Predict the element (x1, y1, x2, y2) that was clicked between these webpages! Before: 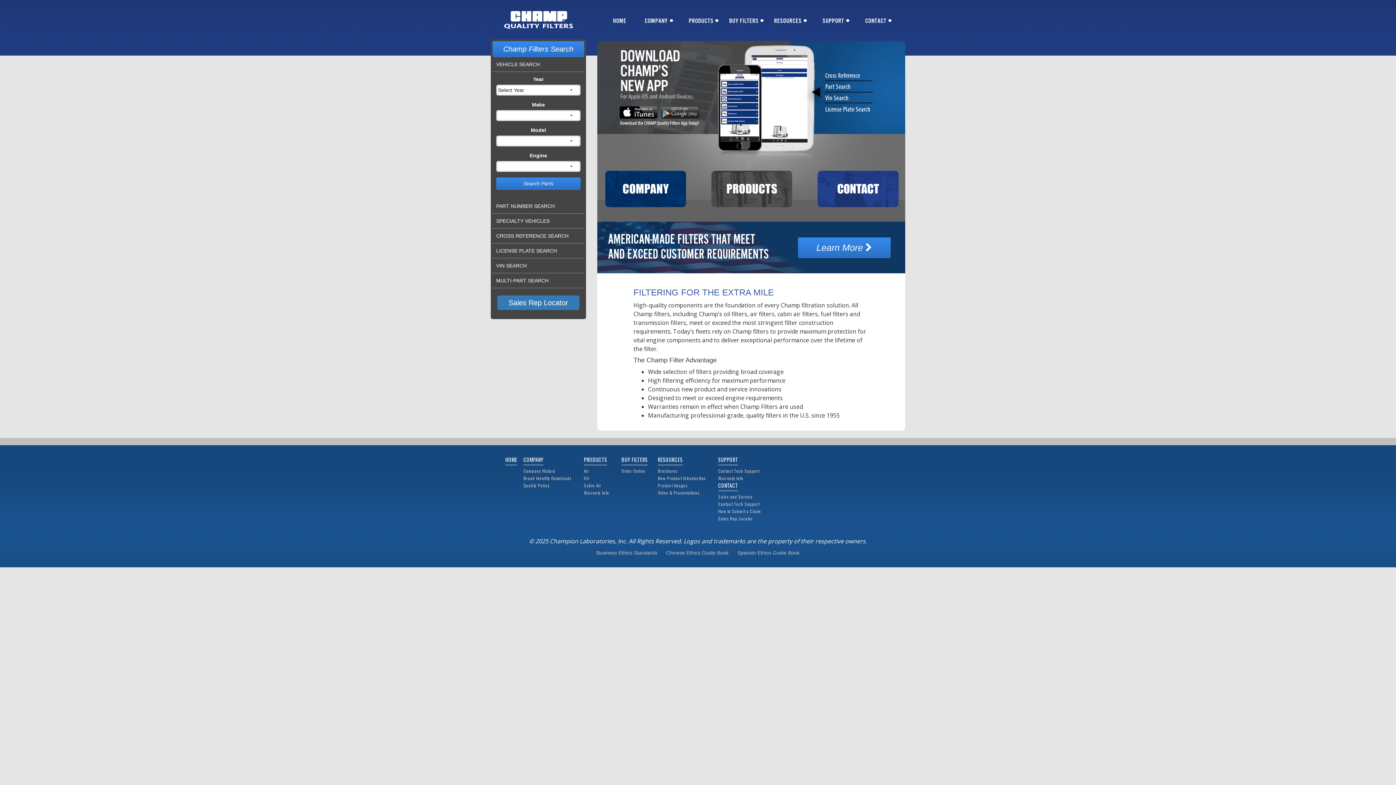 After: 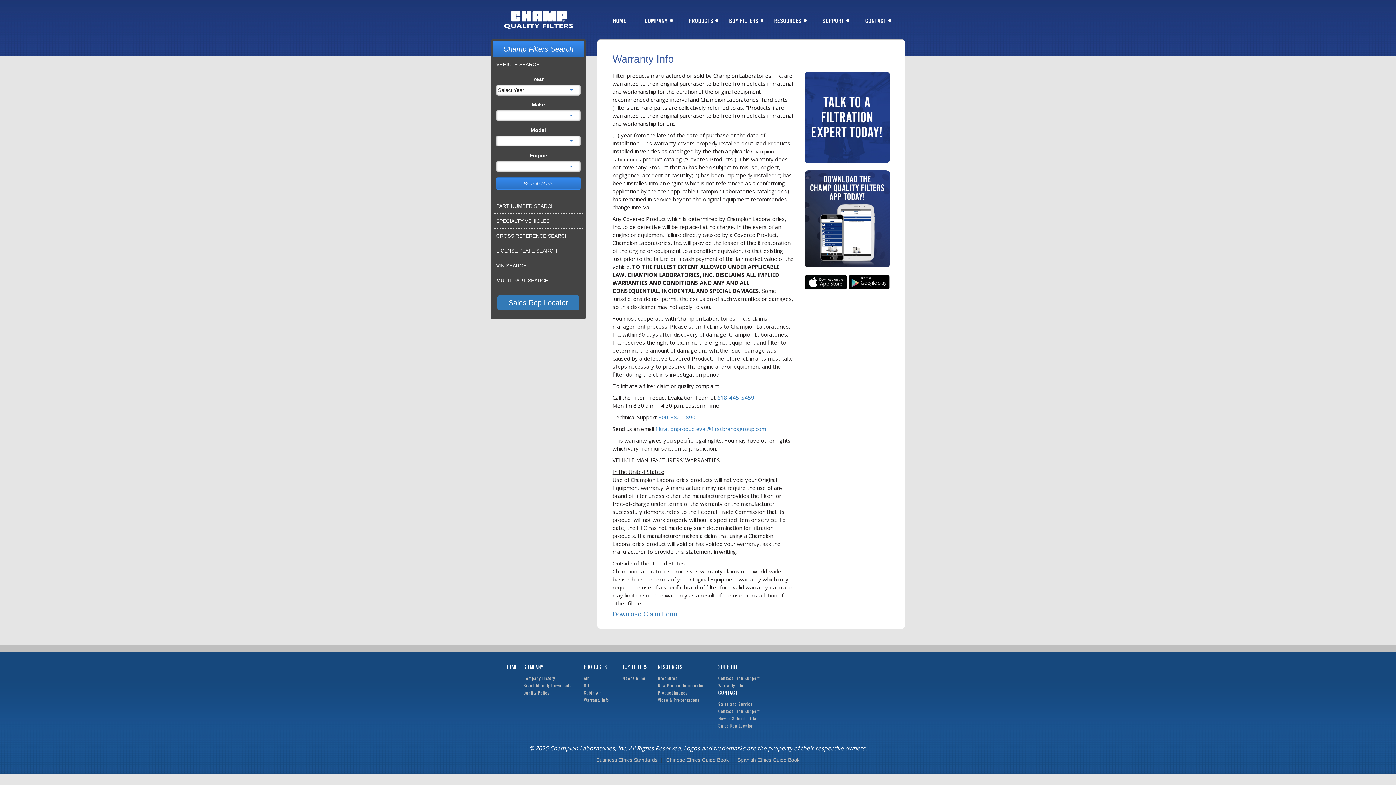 Action: label: Warranty Info bbox: (584, 489, 609, 497)